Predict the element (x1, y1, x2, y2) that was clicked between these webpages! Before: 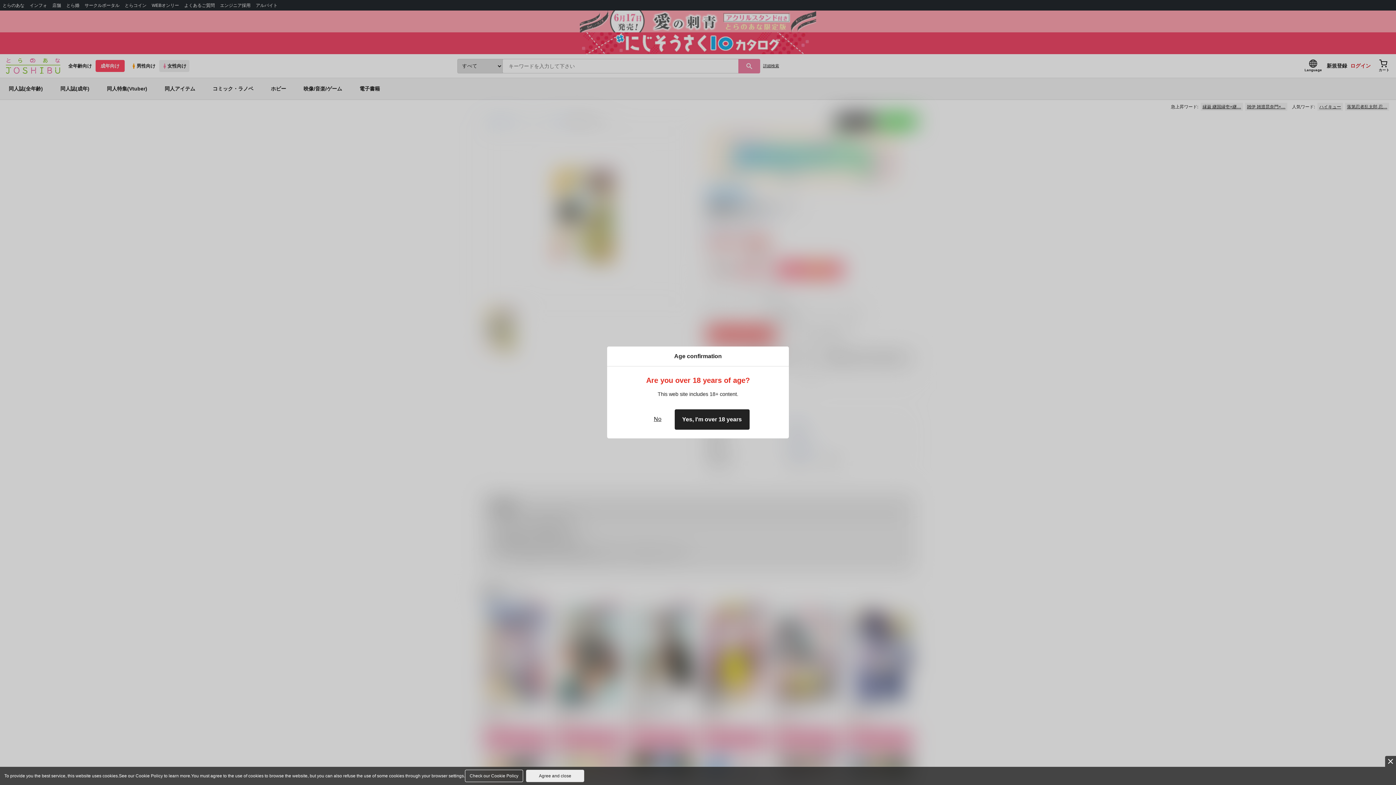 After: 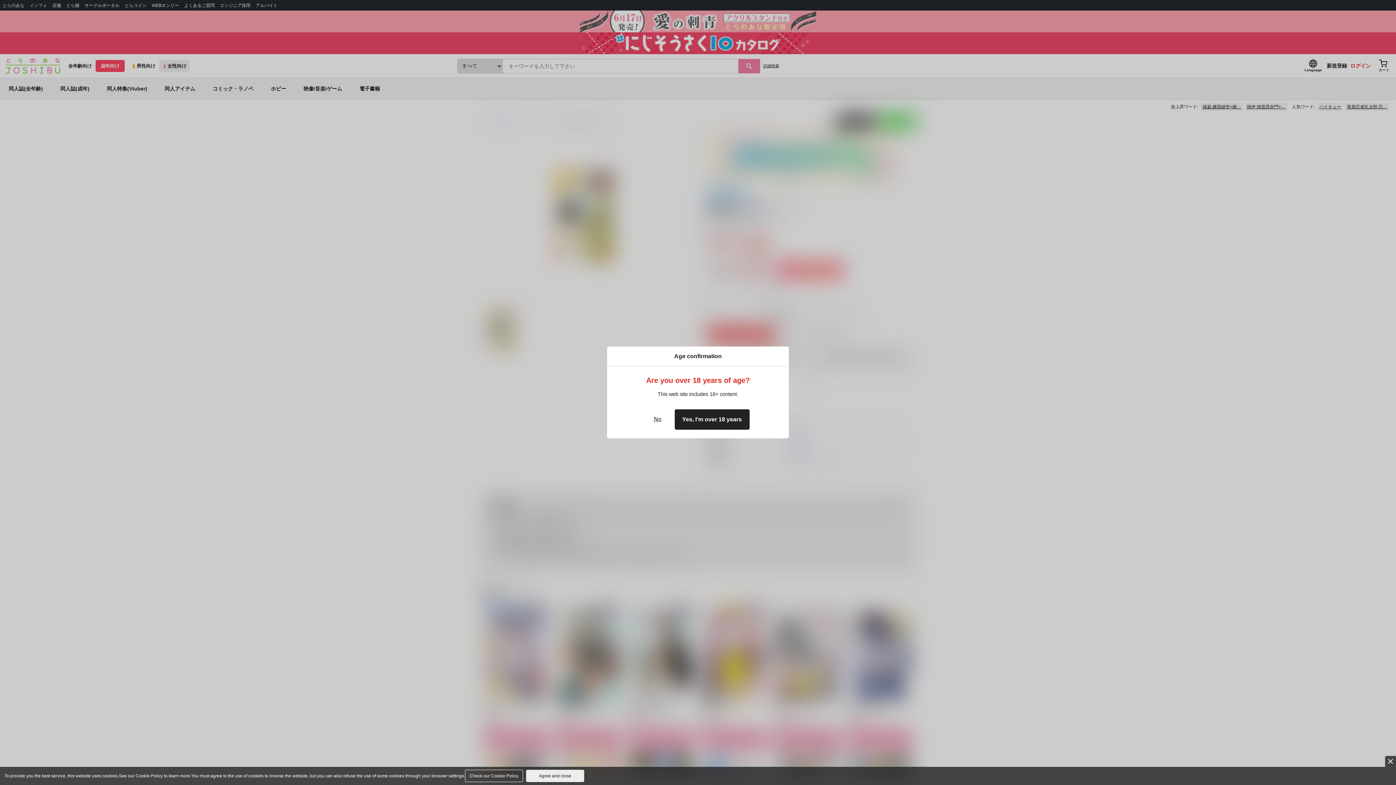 Action: bbox: (465, 770, 523, 782) label: Check our Cookie Policy